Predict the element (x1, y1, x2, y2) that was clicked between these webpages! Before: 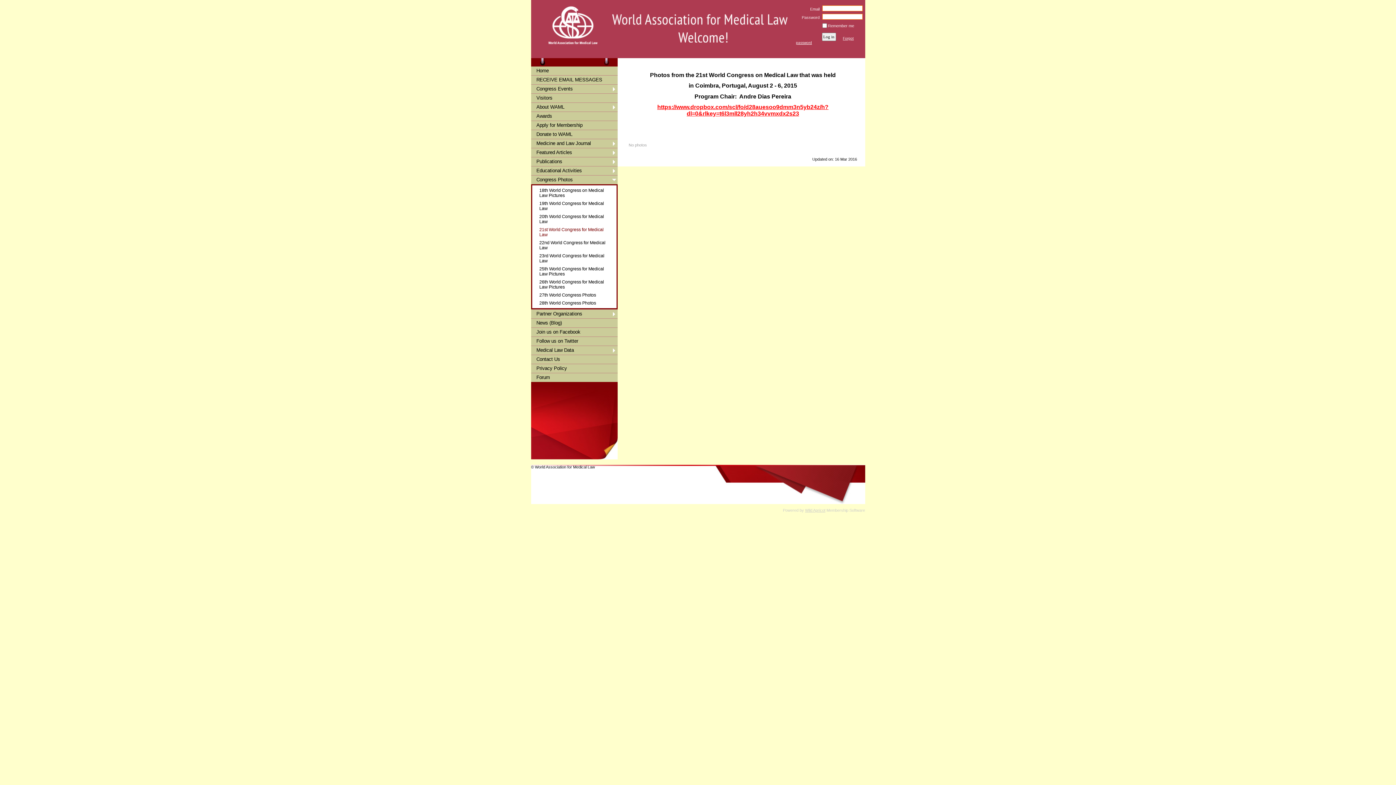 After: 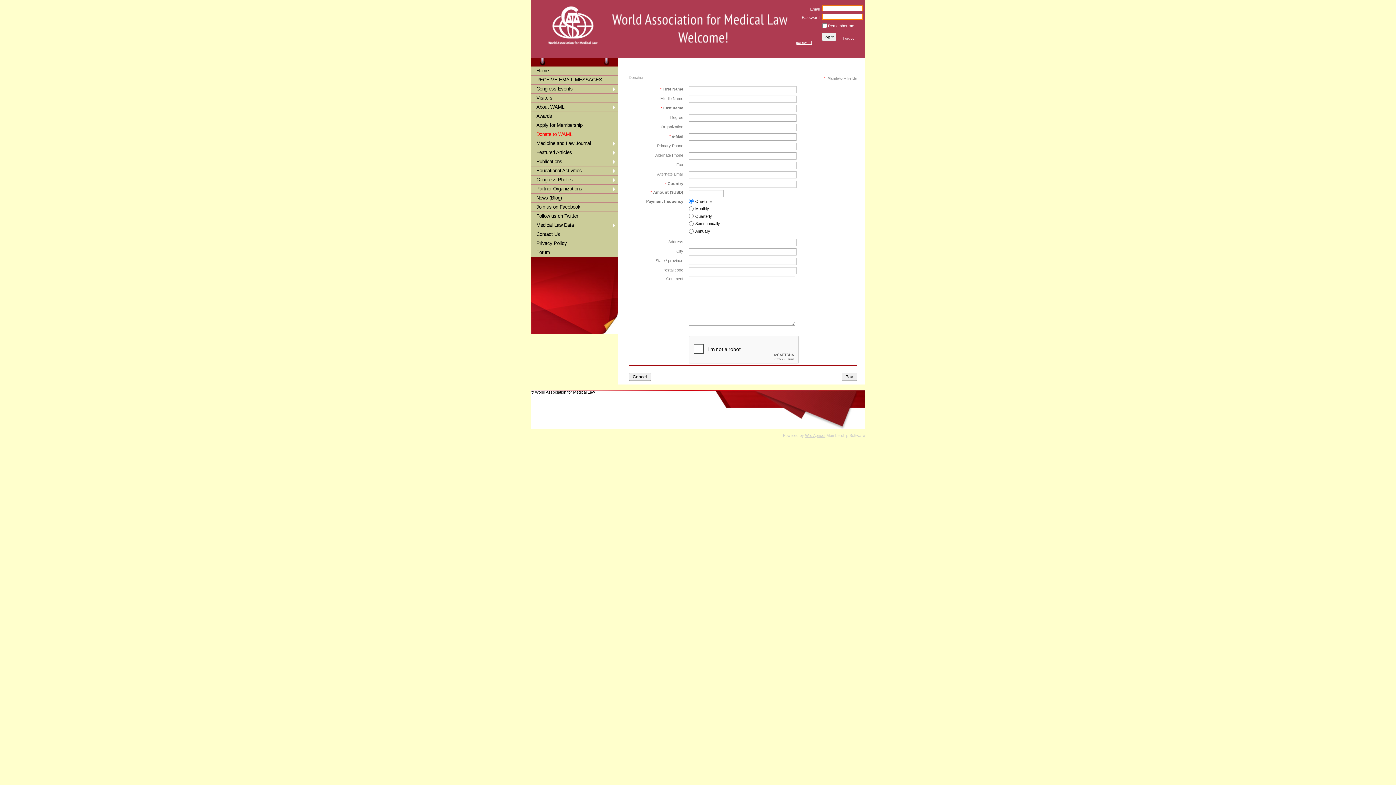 Action: bbox: (531, 130, 617, 138) label: Donate to WAML